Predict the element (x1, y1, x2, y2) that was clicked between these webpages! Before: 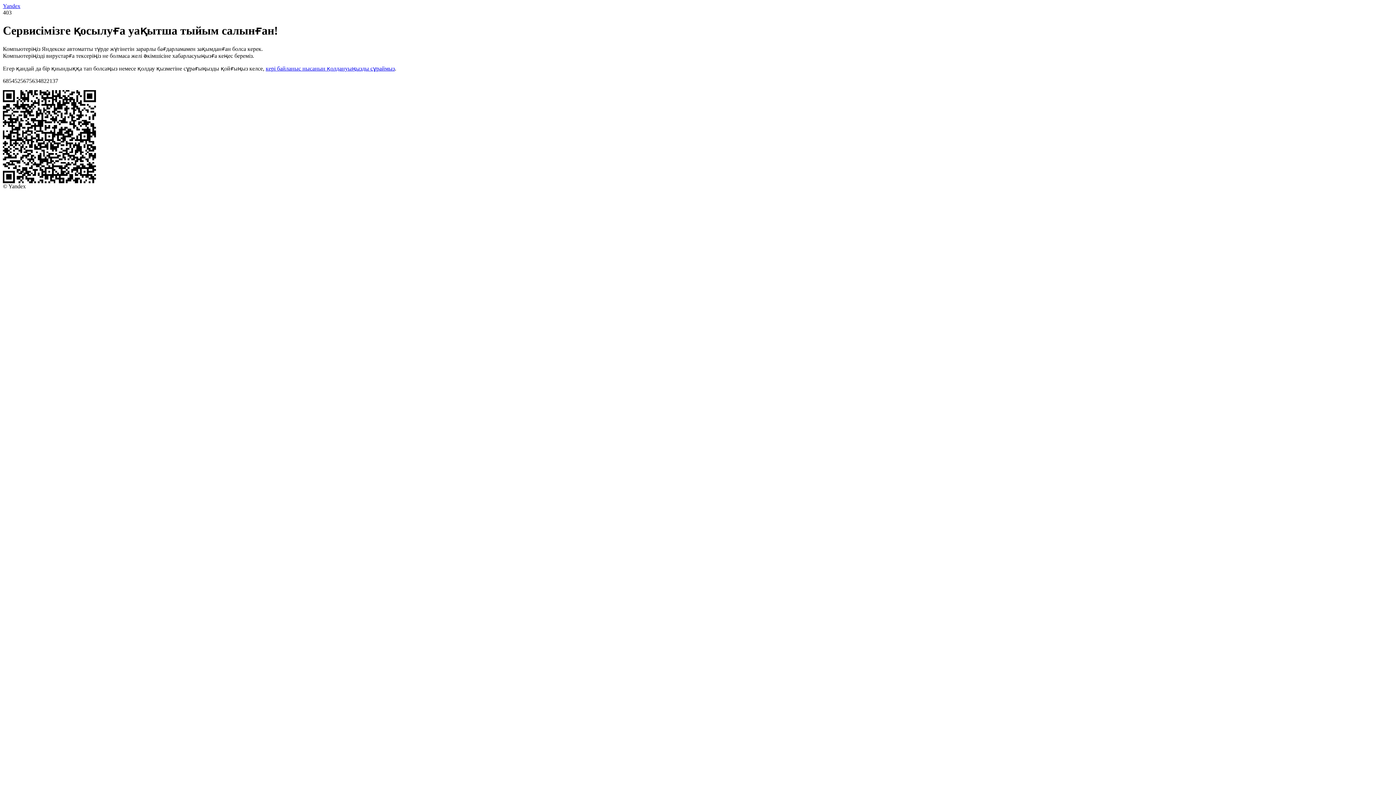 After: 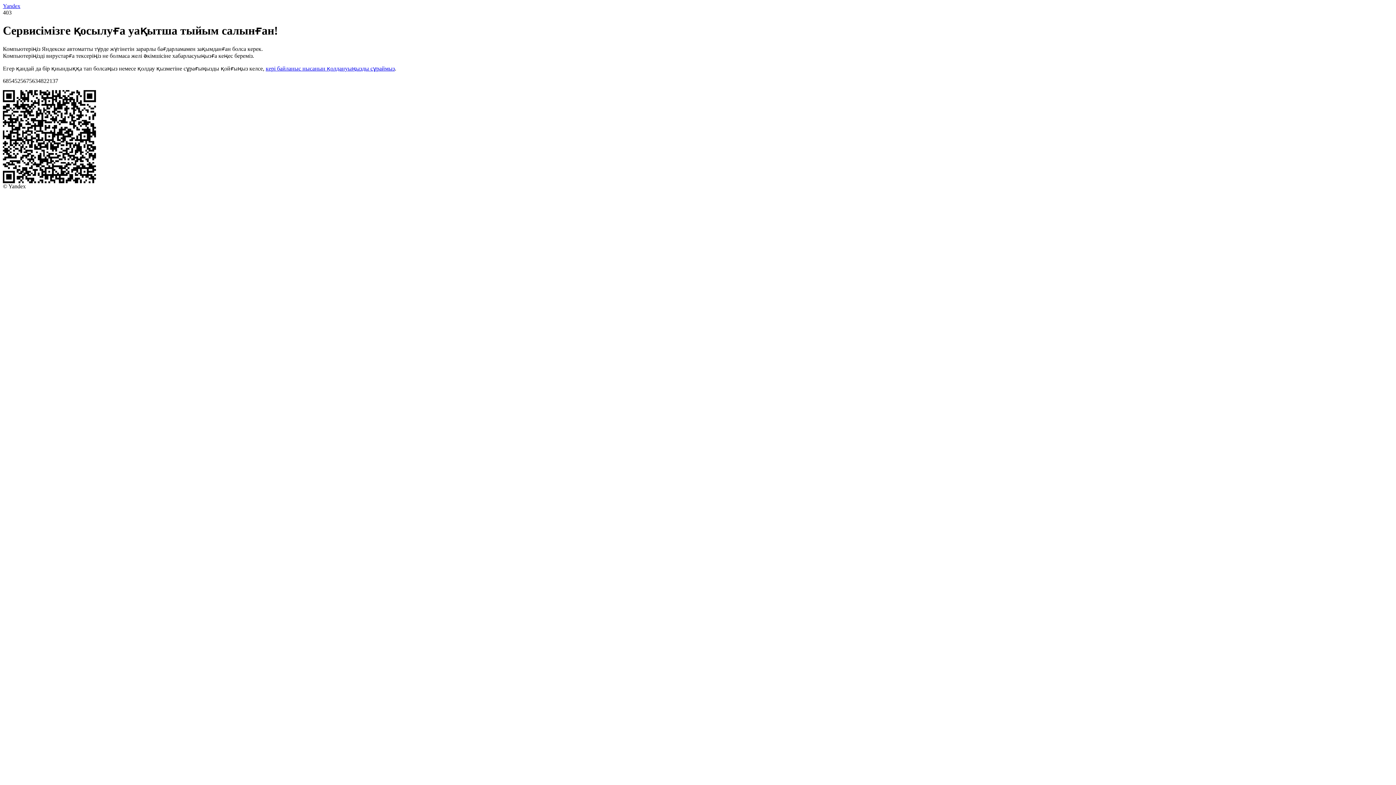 Action: bbox: (265, 65, 394, 71) label: кері байланыс нысанын қолдануыңызды сұраймыз